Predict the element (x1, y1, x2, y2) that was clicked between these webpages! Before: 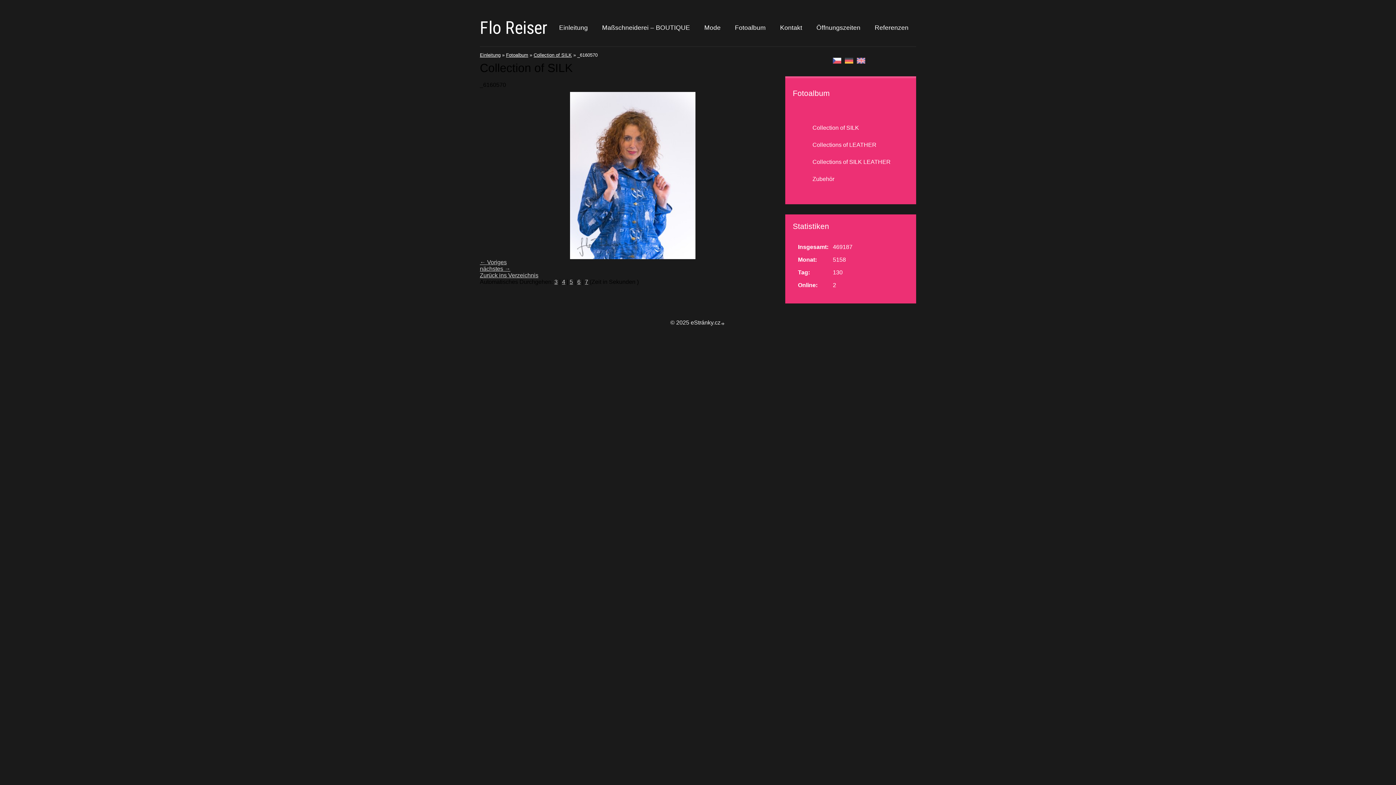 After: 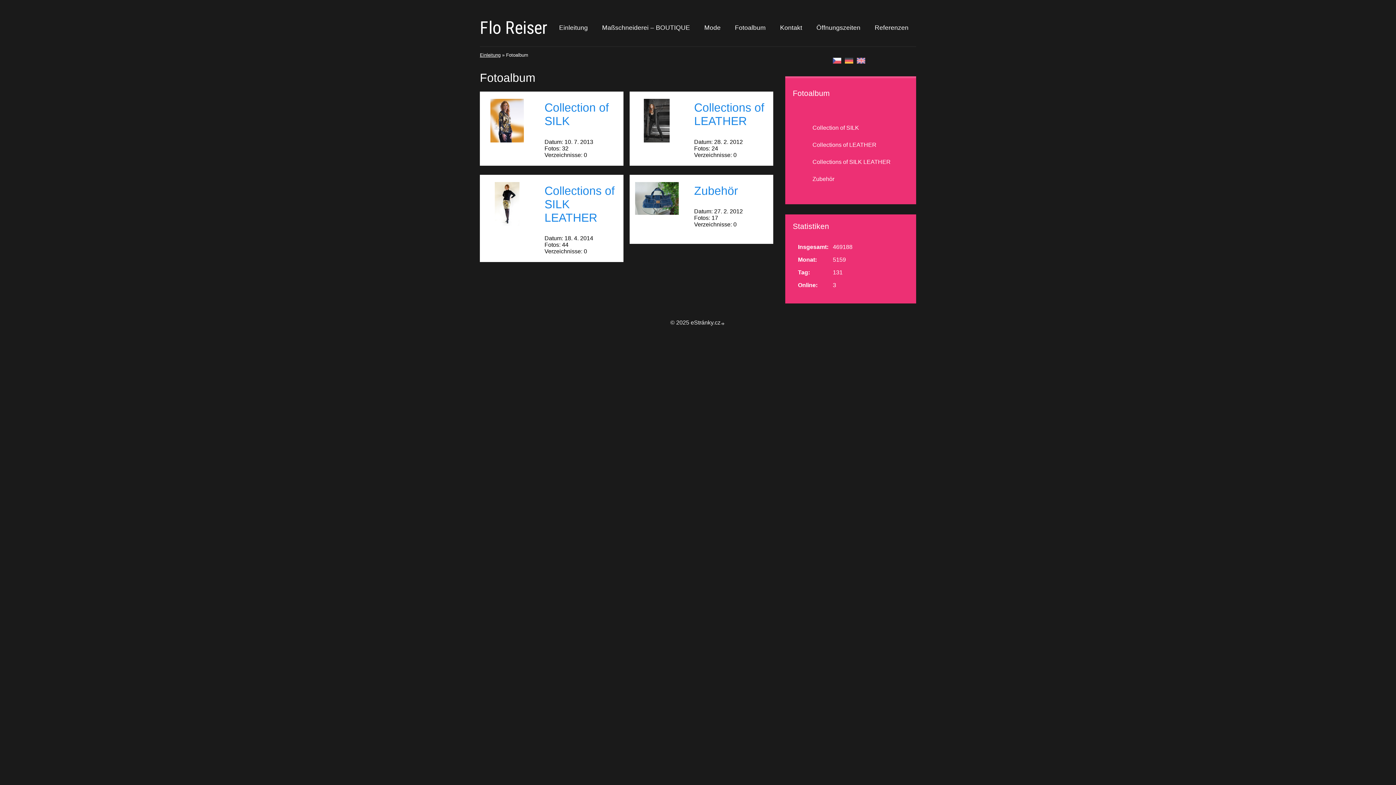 Action: label: Fotoalbum bbox: (506, 52, 528, 57)